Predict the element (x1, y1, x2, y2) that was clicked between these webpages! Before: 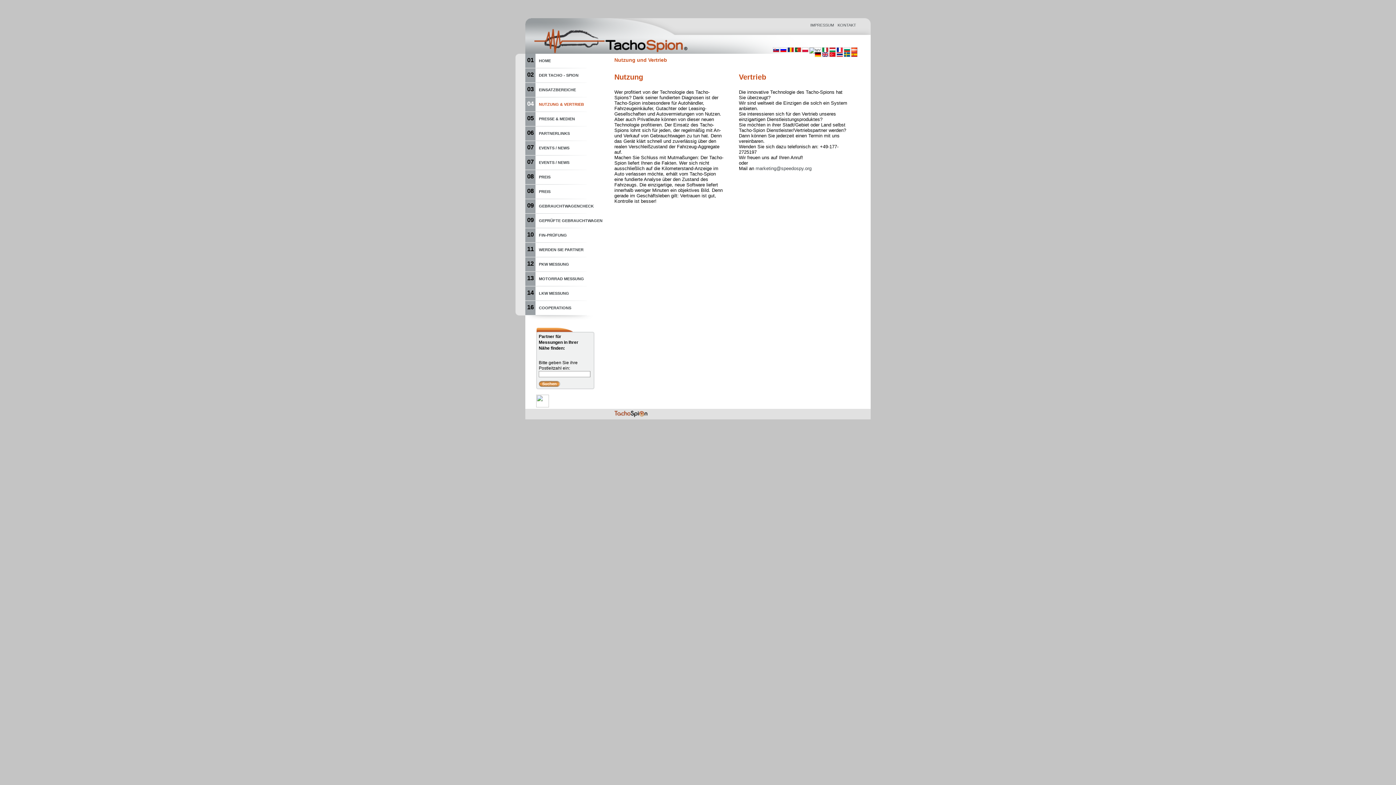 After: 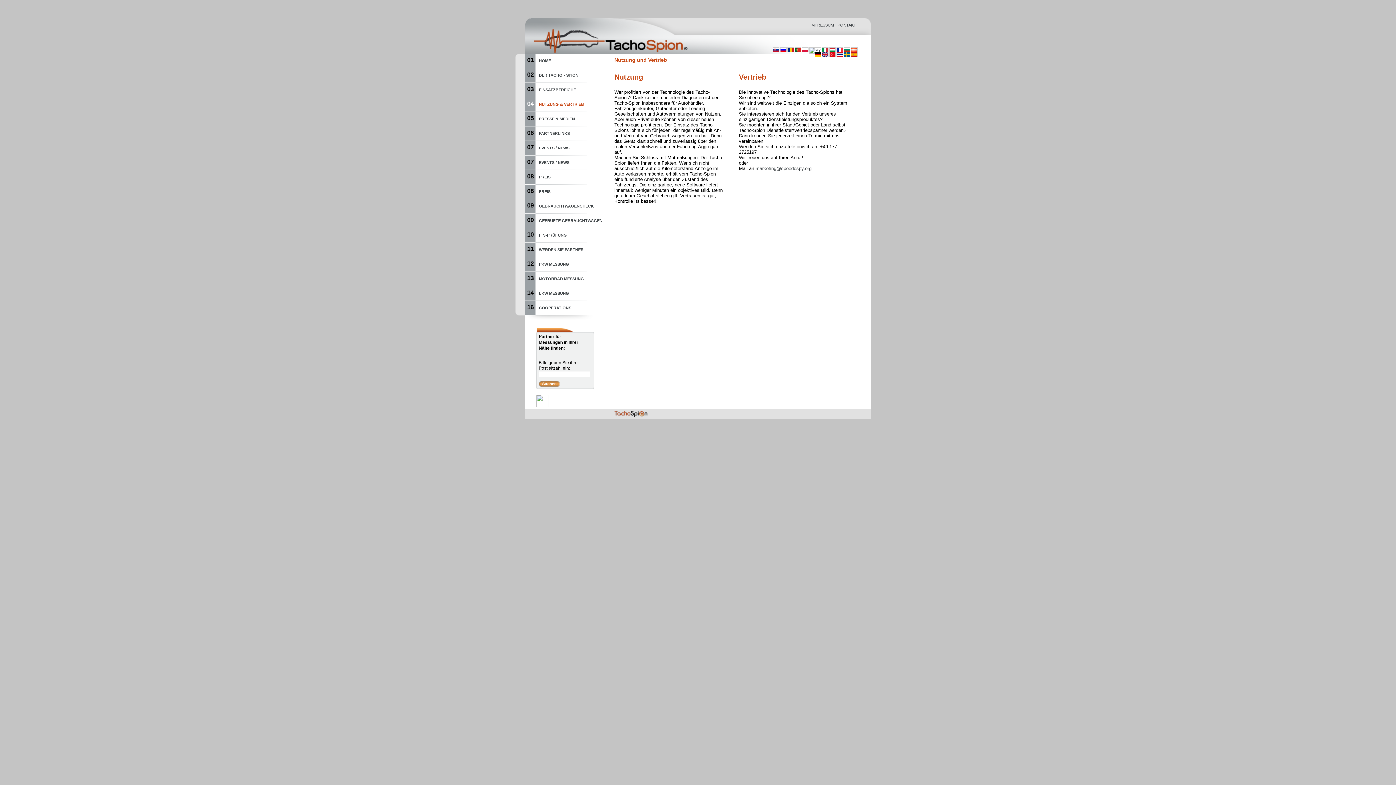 Action: bbox: (755, 165, 811, 171) label: marketing@speedospy.org